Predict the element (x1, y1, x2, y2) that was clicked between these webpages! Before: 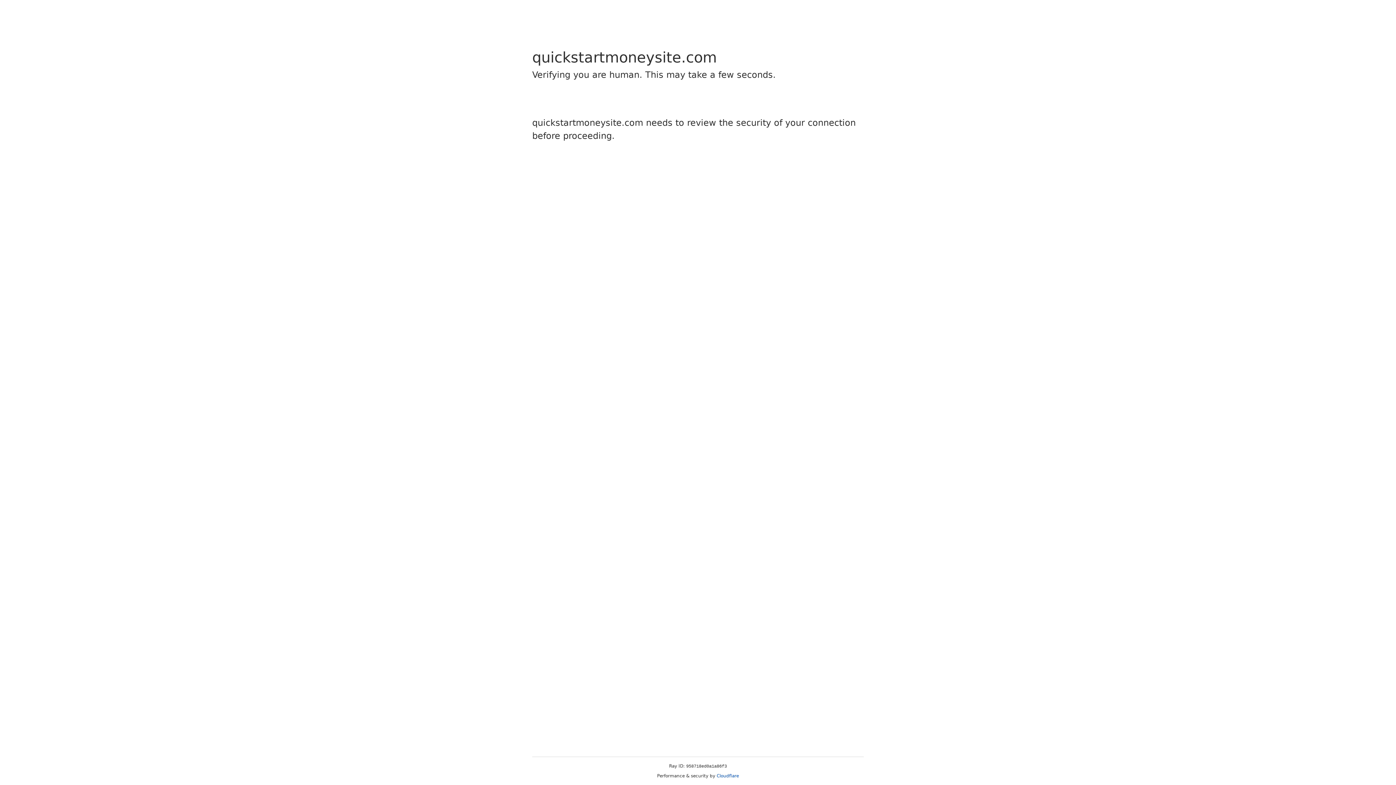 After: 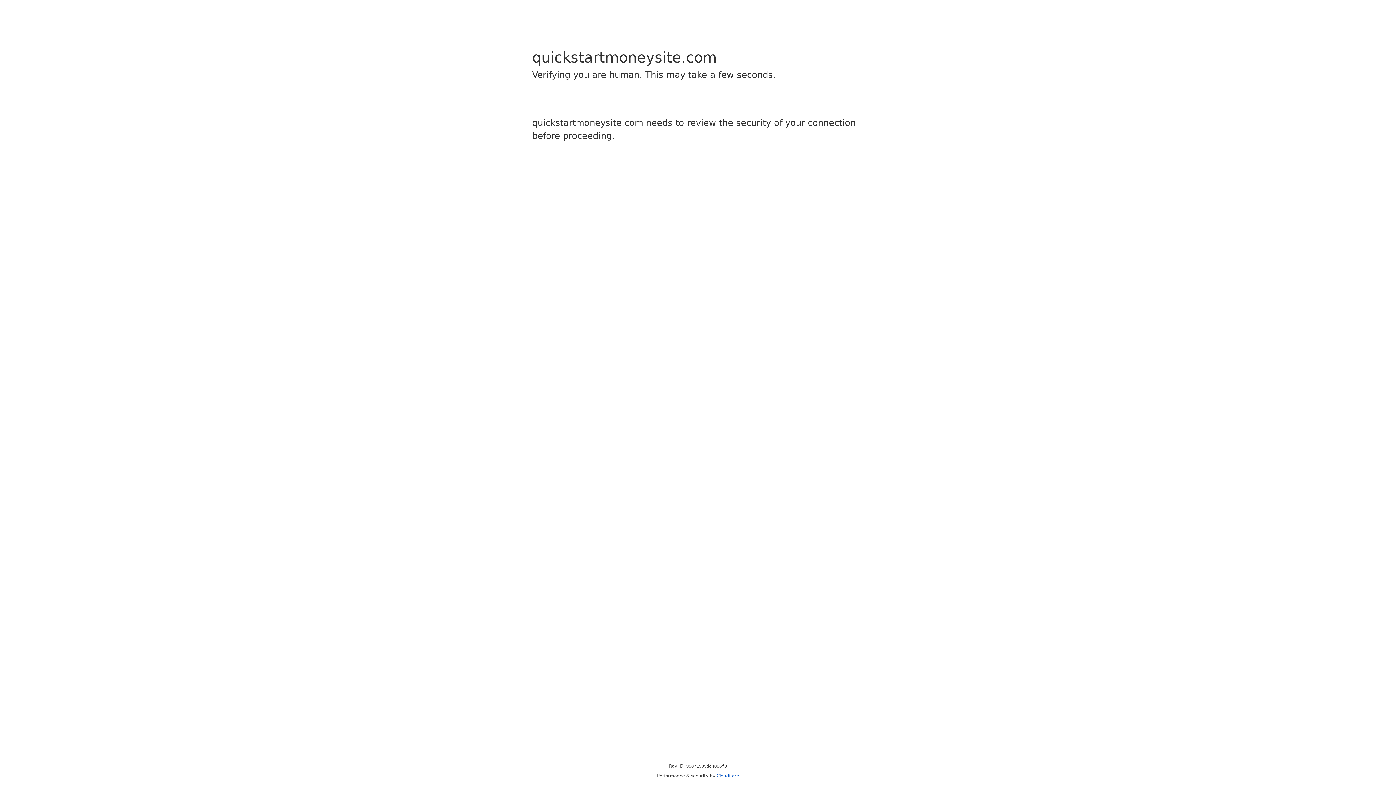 Action: label: Cloudflare bbox: (716, 773, 739, 778)